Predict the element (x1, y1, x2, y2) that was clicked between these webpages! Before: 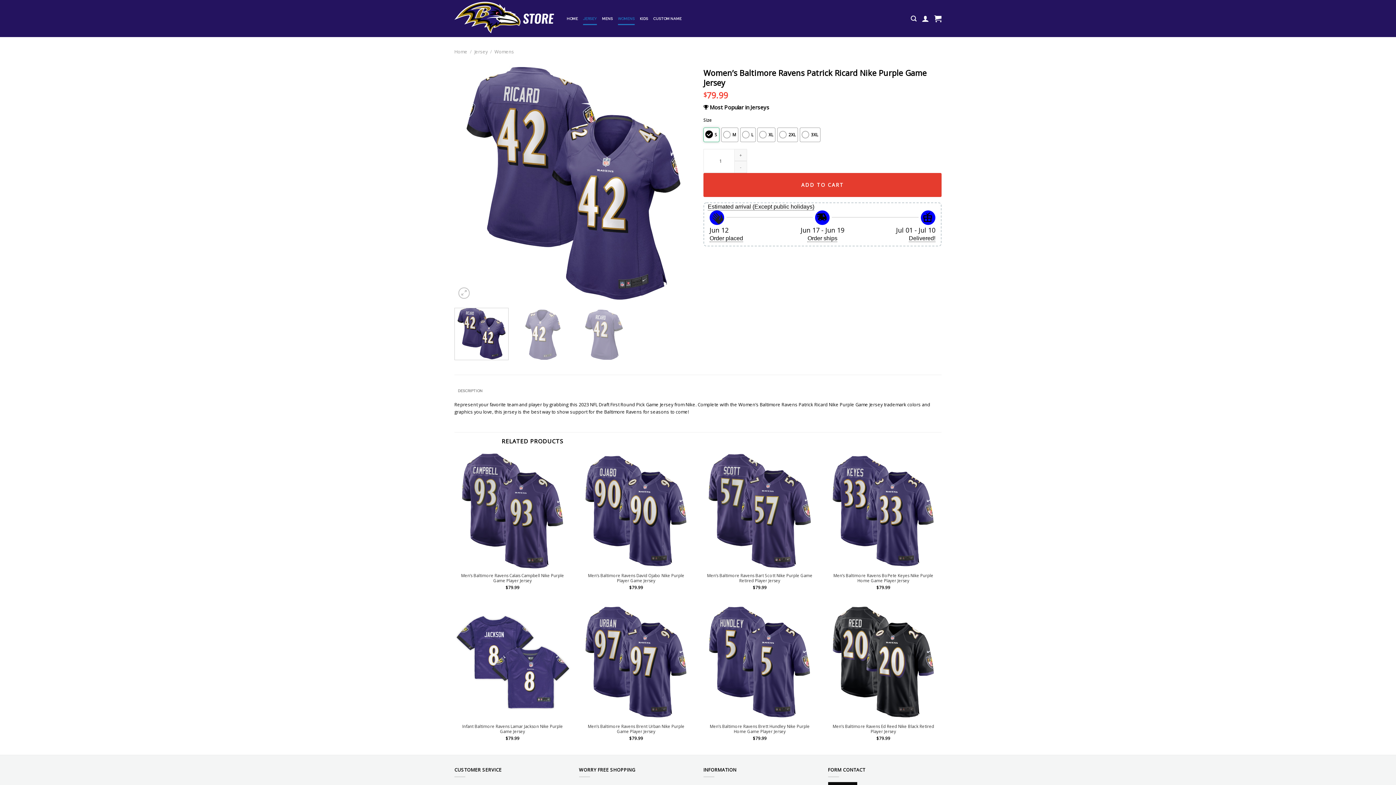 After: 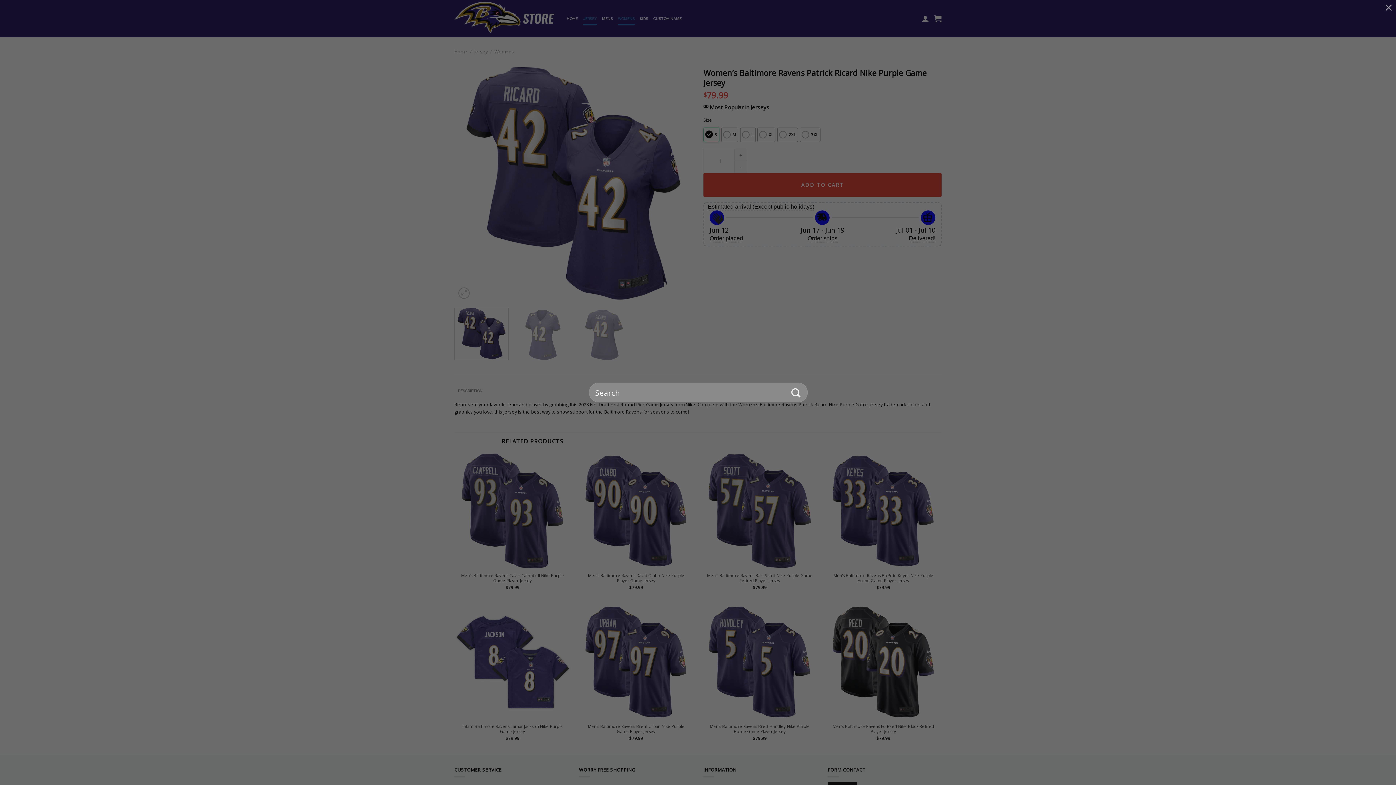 Action: label: Search bbox: (911, 11, 916, 25)